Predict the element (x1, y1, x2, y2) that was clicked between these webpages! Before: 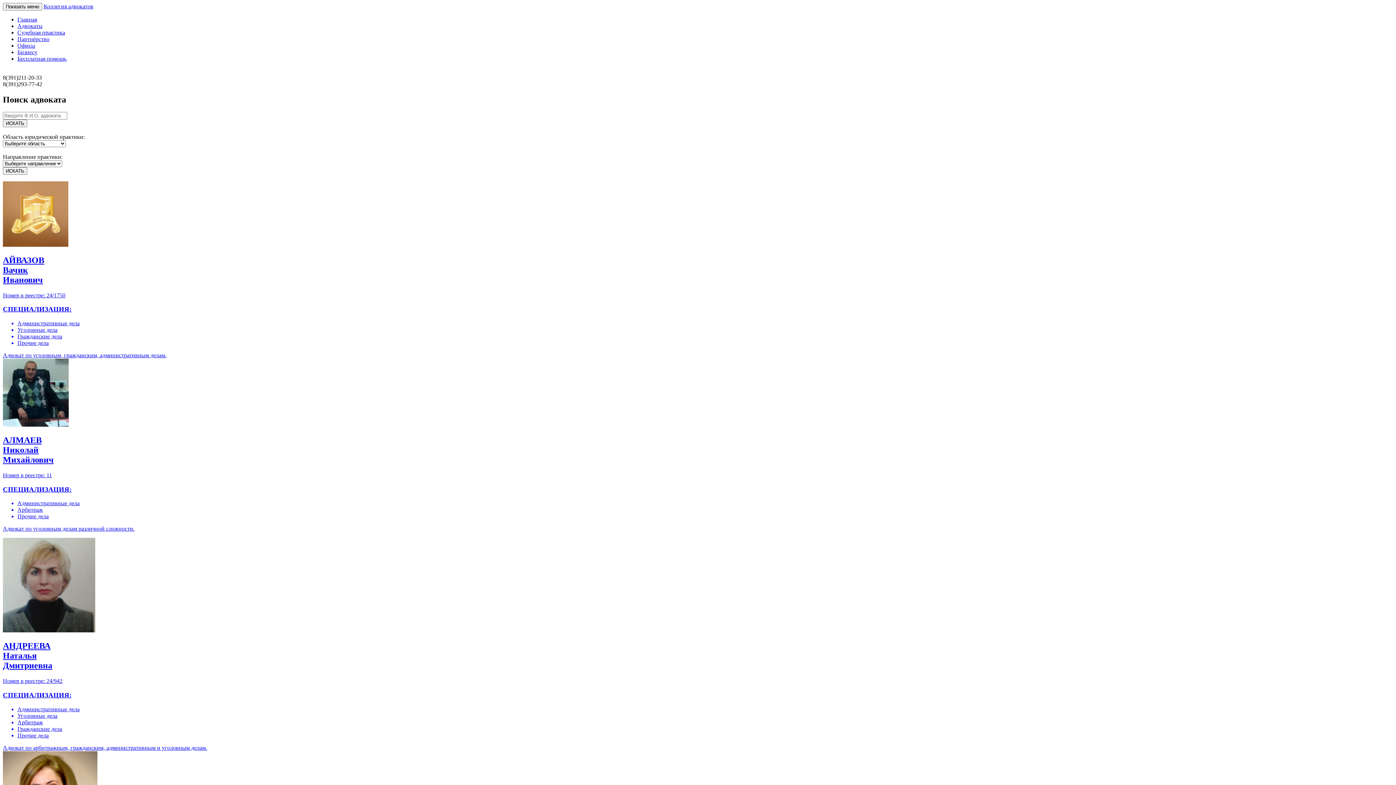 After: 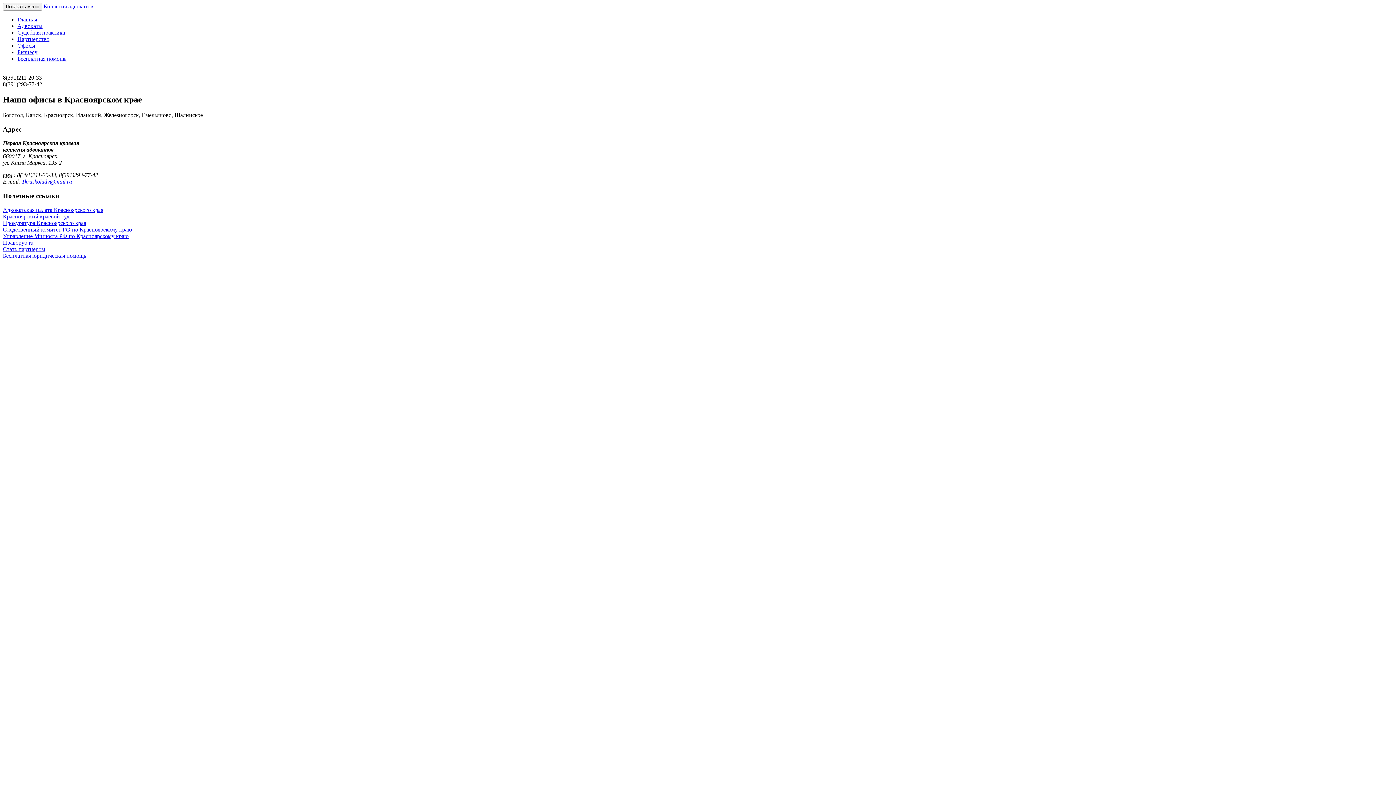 Action: label: Офисы bbox: (17, 42, 35, 48)